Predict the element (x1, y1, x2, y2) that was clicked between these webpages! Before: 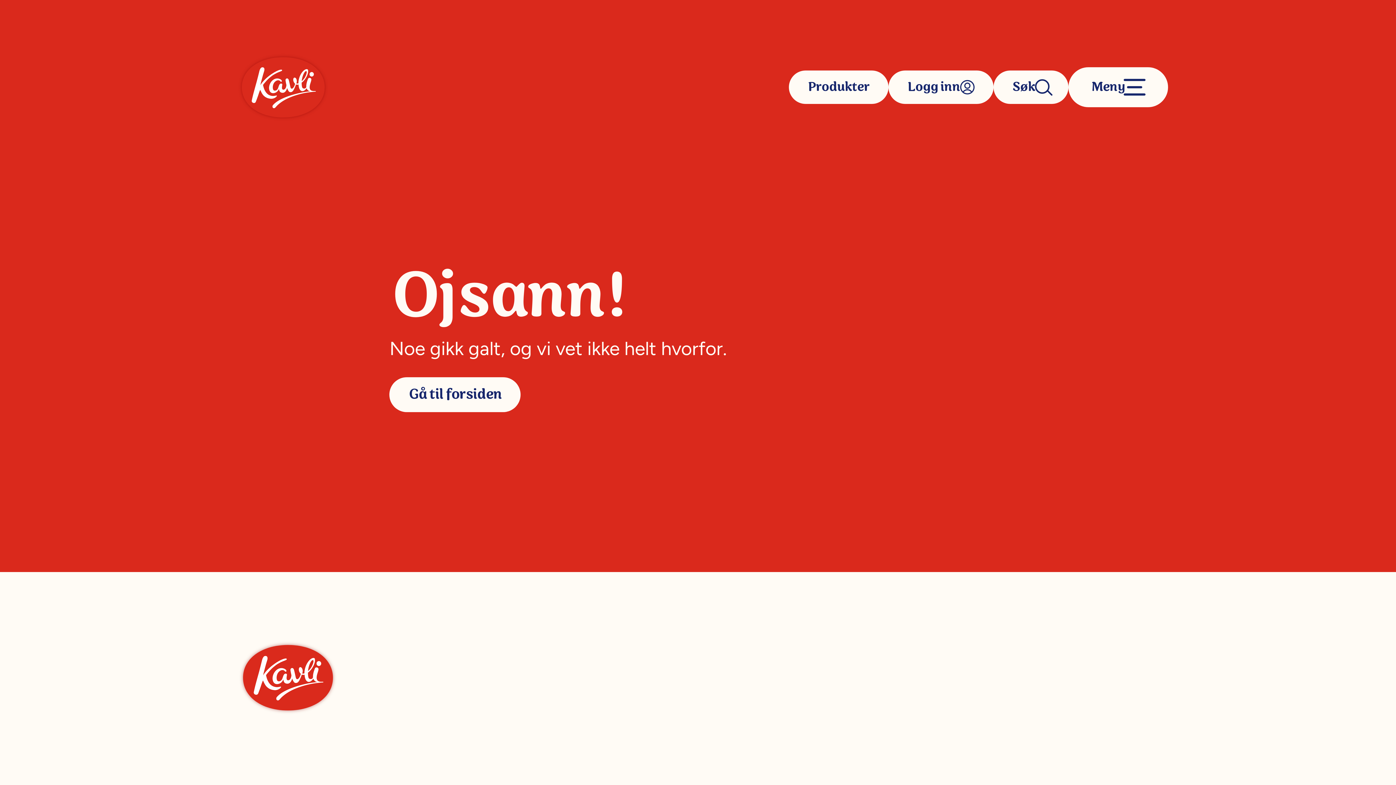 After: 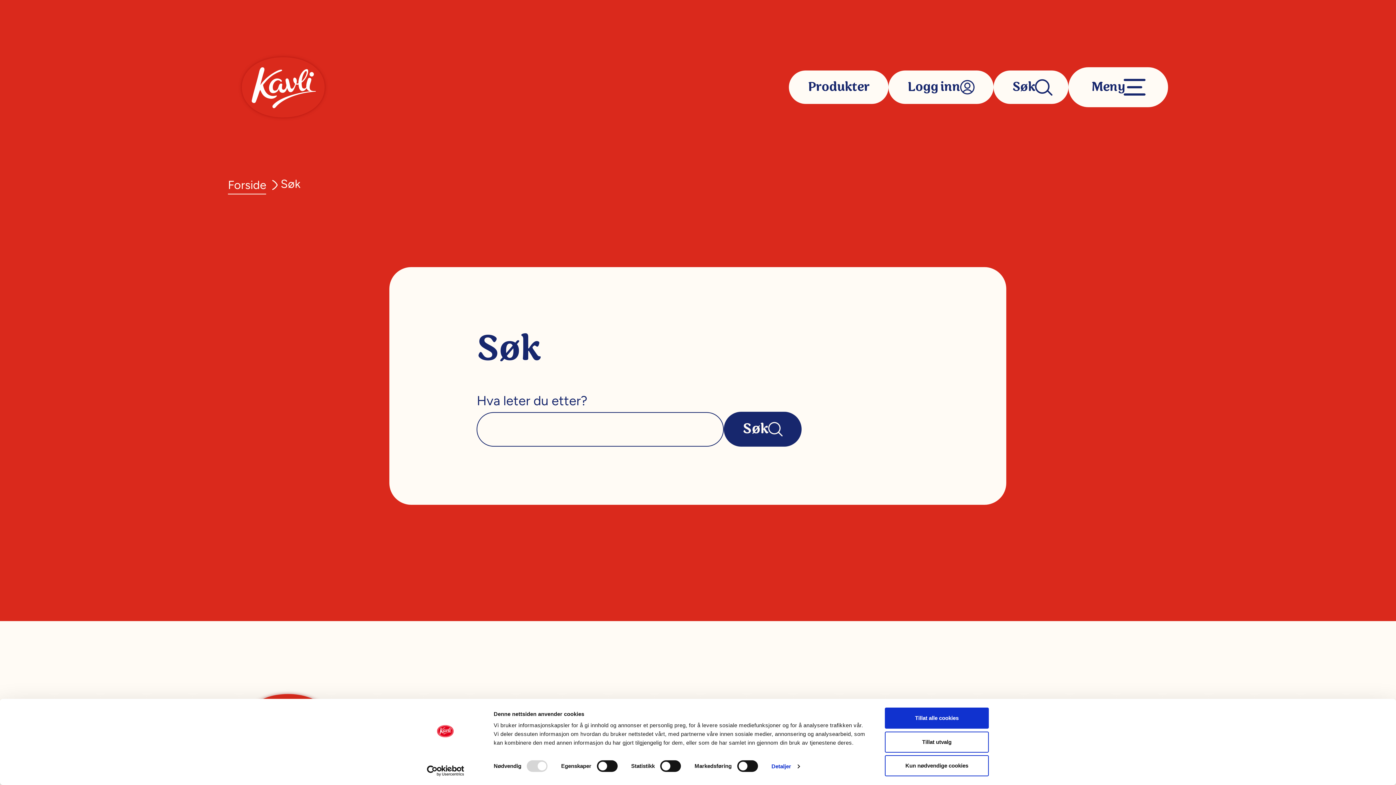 Action: label: Søk bbox: (993, 70, 1068, 104)